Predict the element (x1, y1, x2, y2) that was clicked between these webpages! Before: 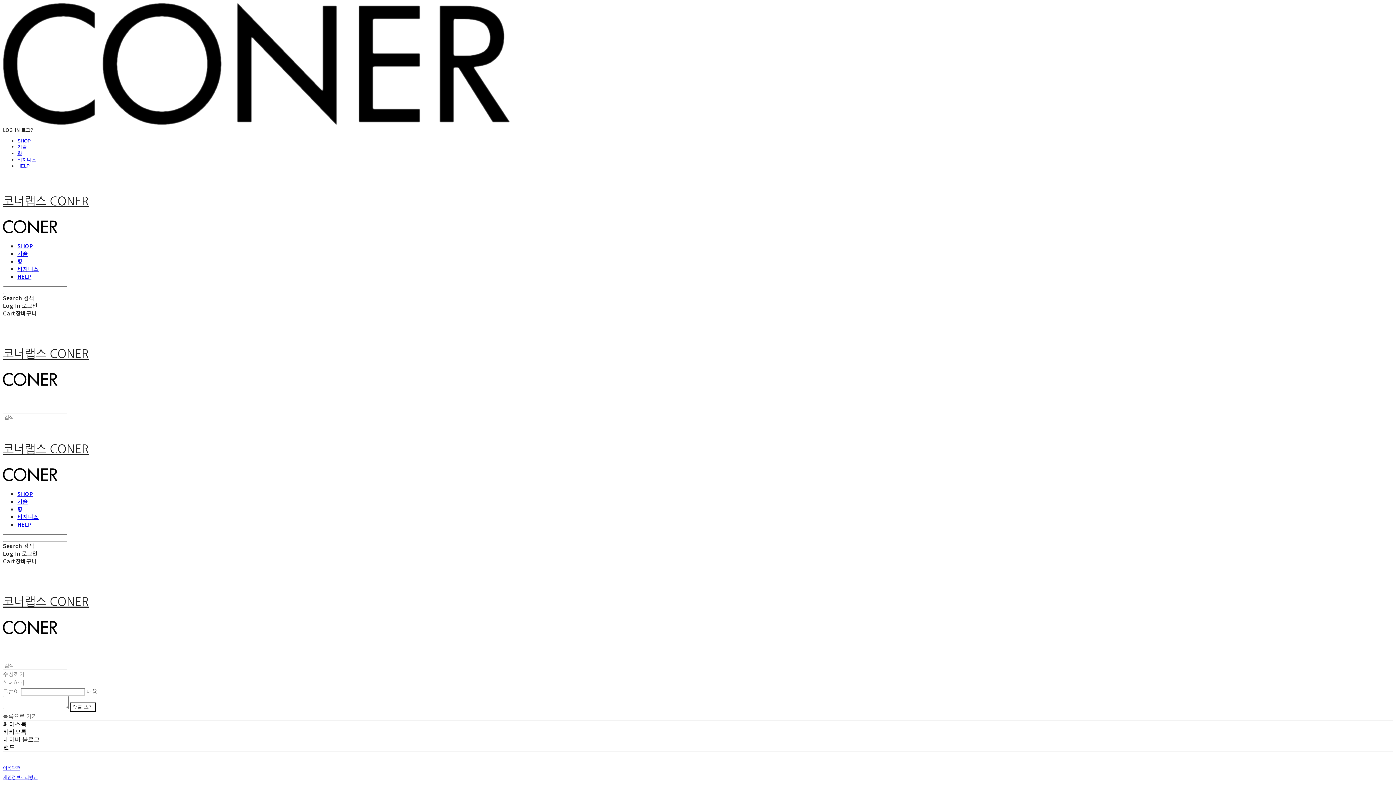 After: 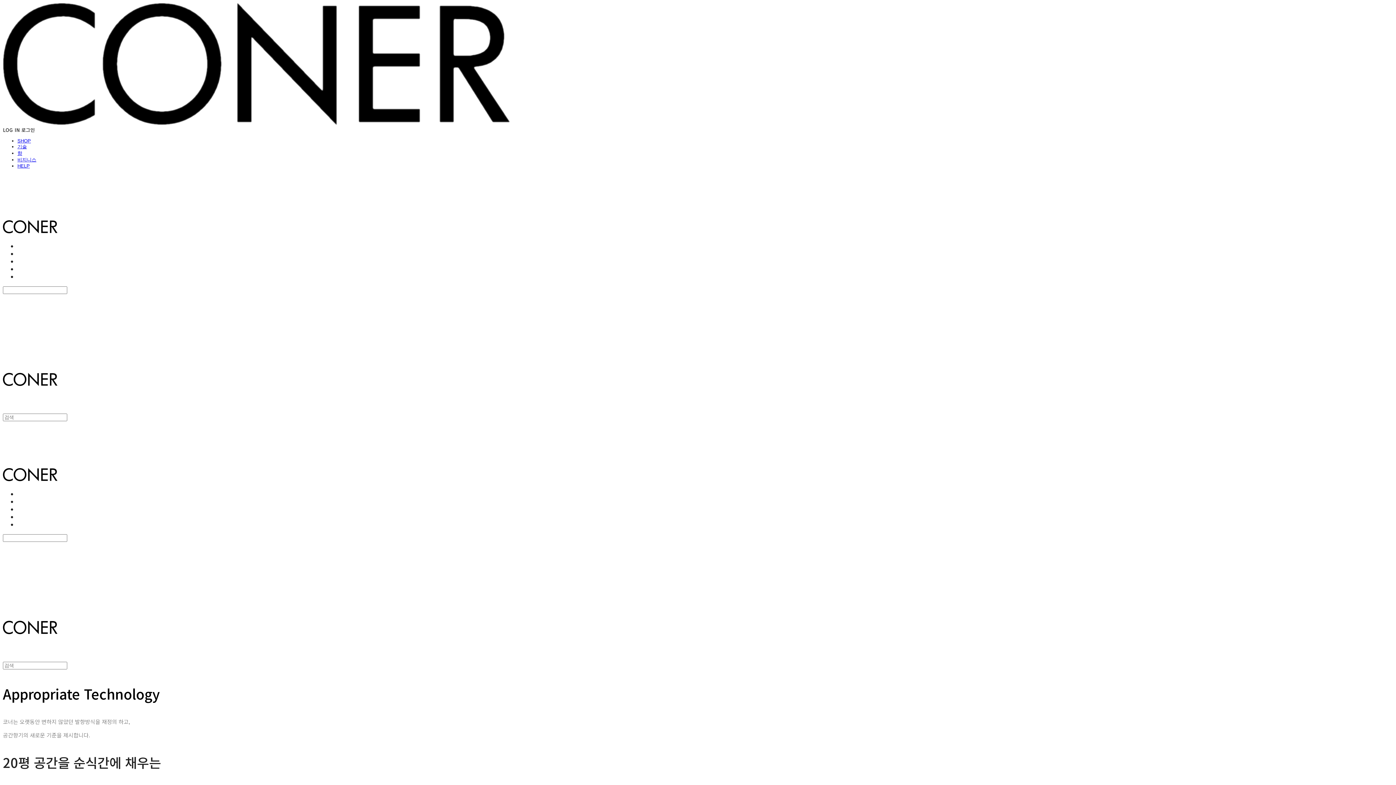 Action: label: 기술 bbox: (17, 249, 28, 257)